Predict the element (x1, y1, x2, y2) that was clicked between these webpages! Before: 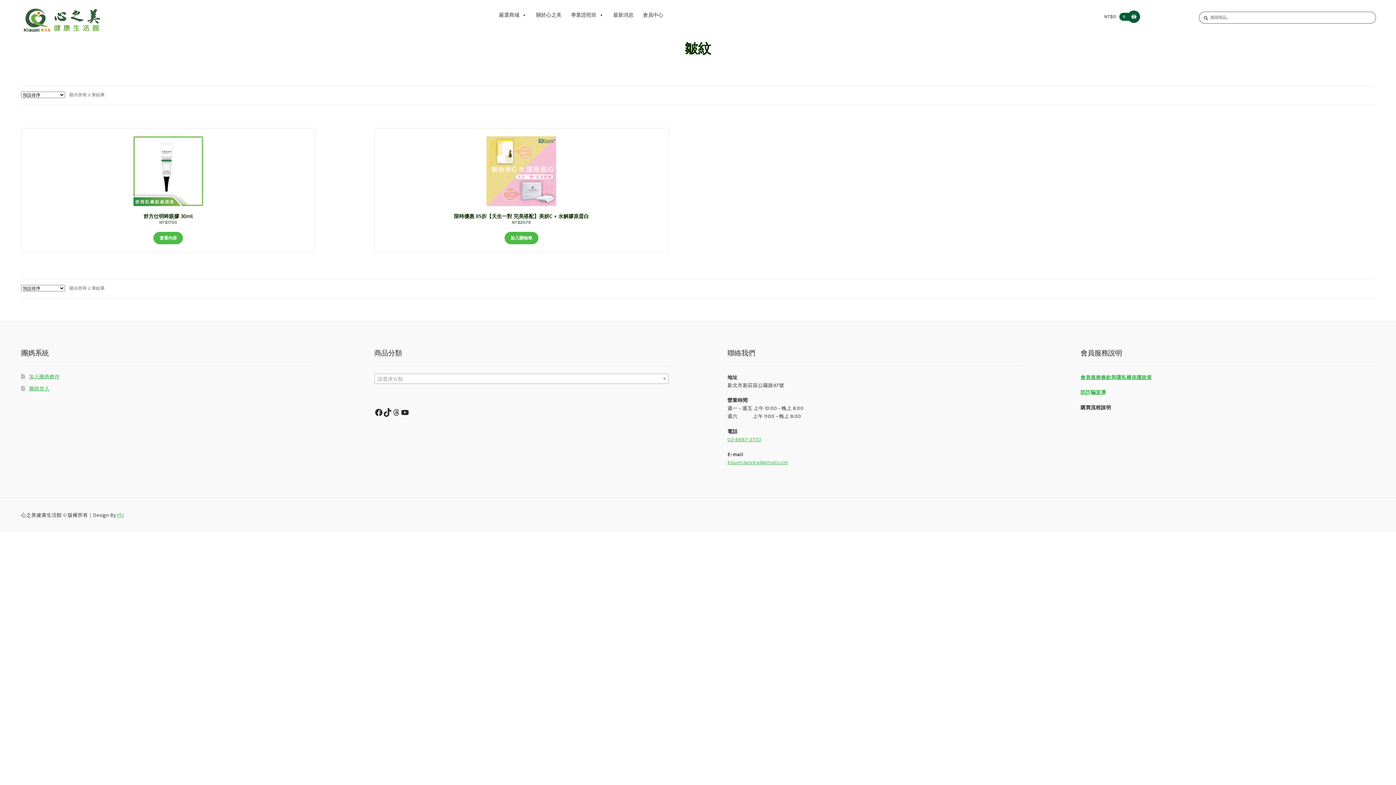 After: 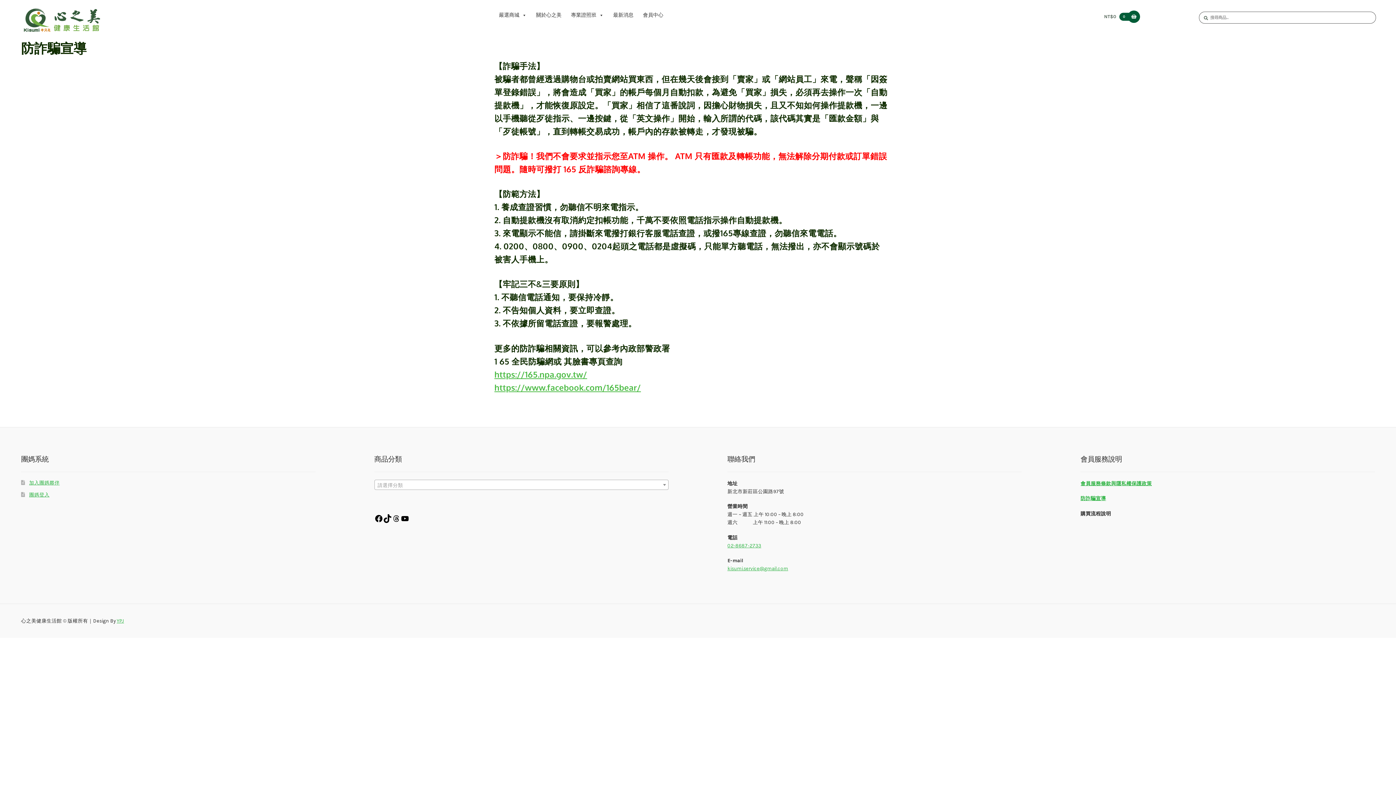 Action: label: 防詐騙宣導 bbox: (1080, 389, 1106, 395)